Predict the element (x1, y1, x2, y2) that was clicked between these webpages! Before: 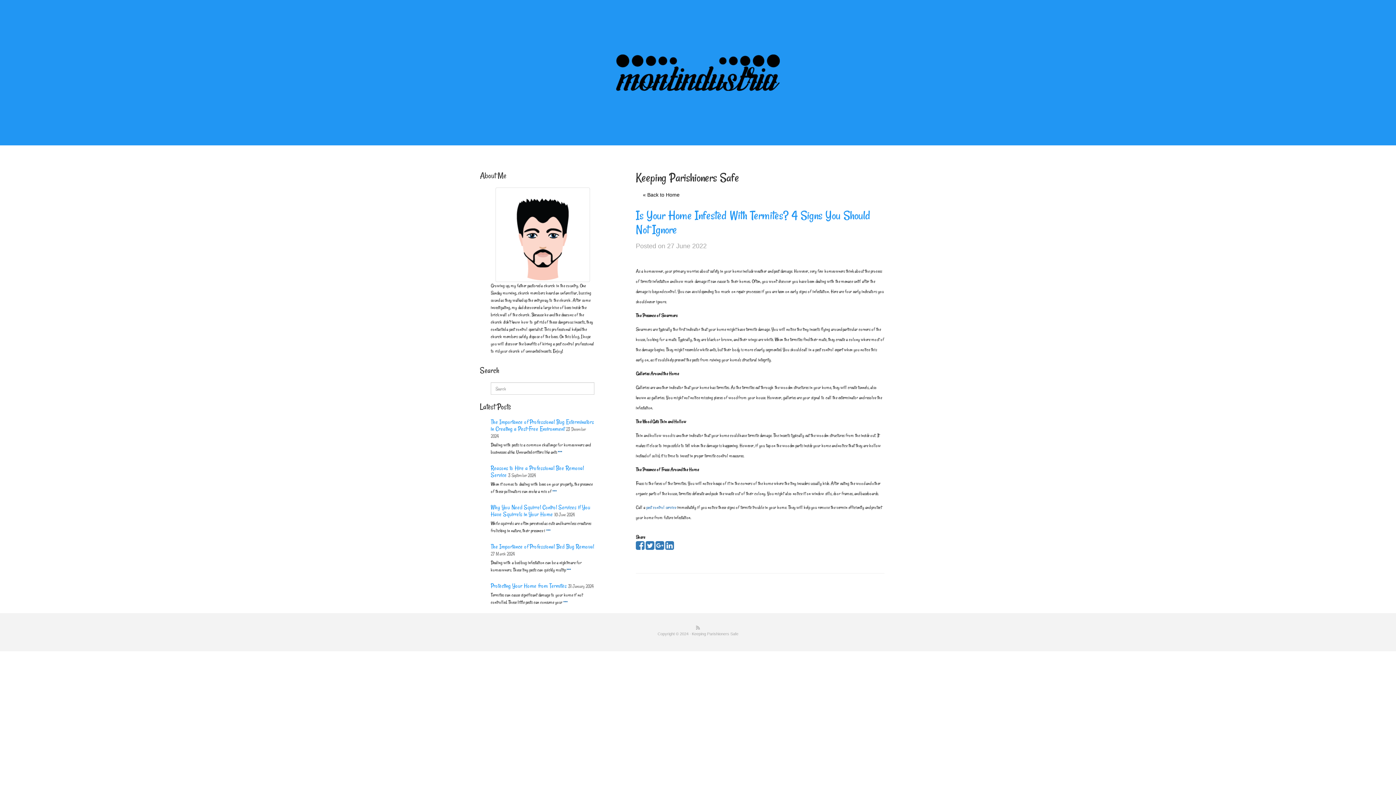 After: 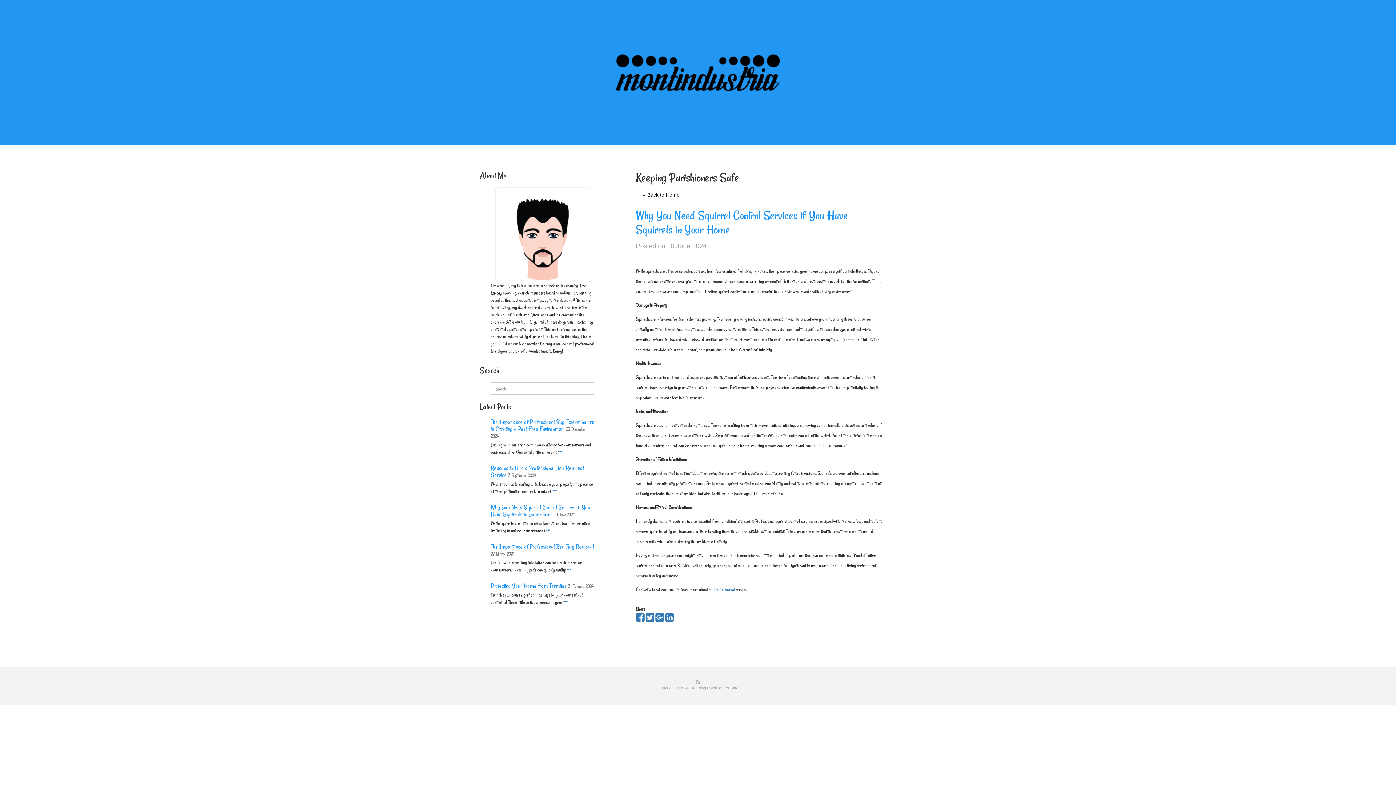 Action: bbox: (546, 527, 550, 533)